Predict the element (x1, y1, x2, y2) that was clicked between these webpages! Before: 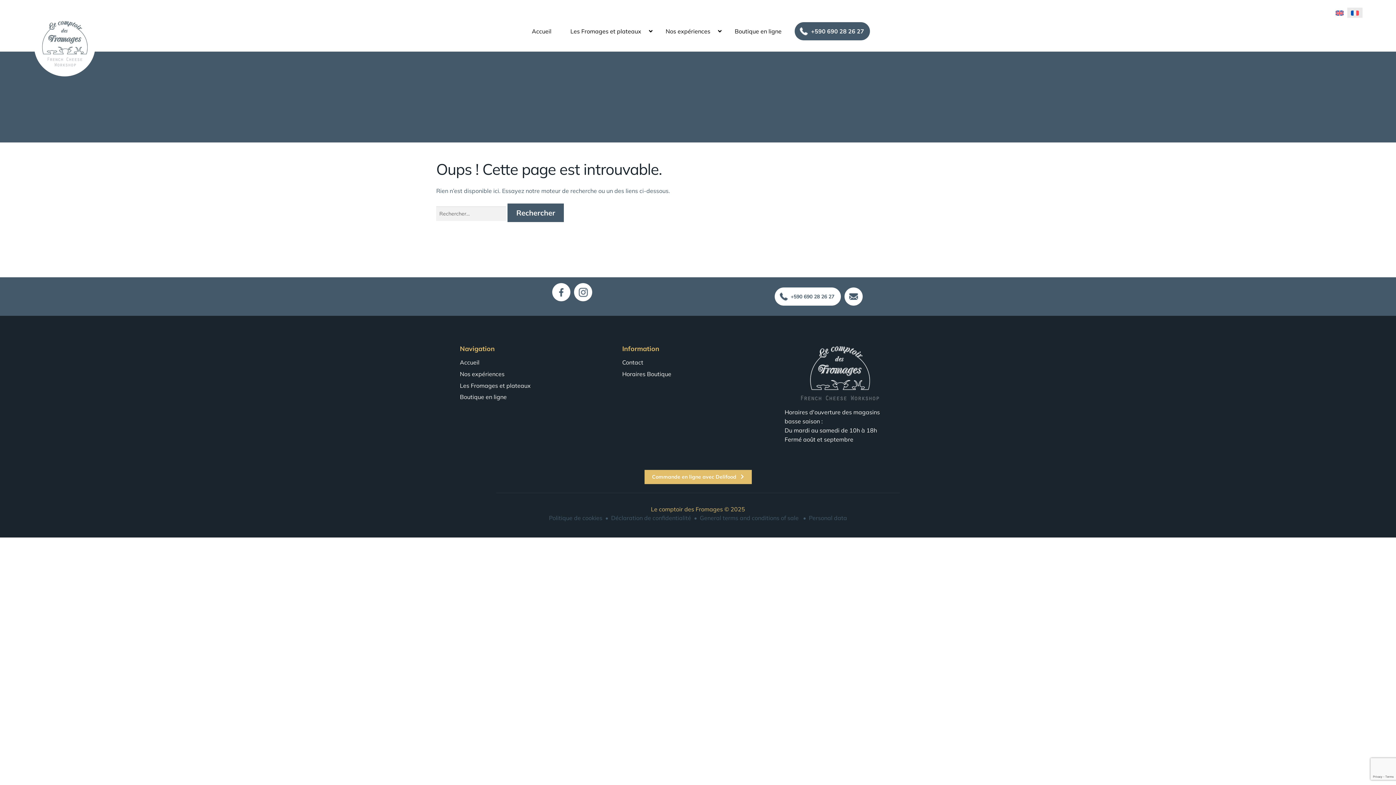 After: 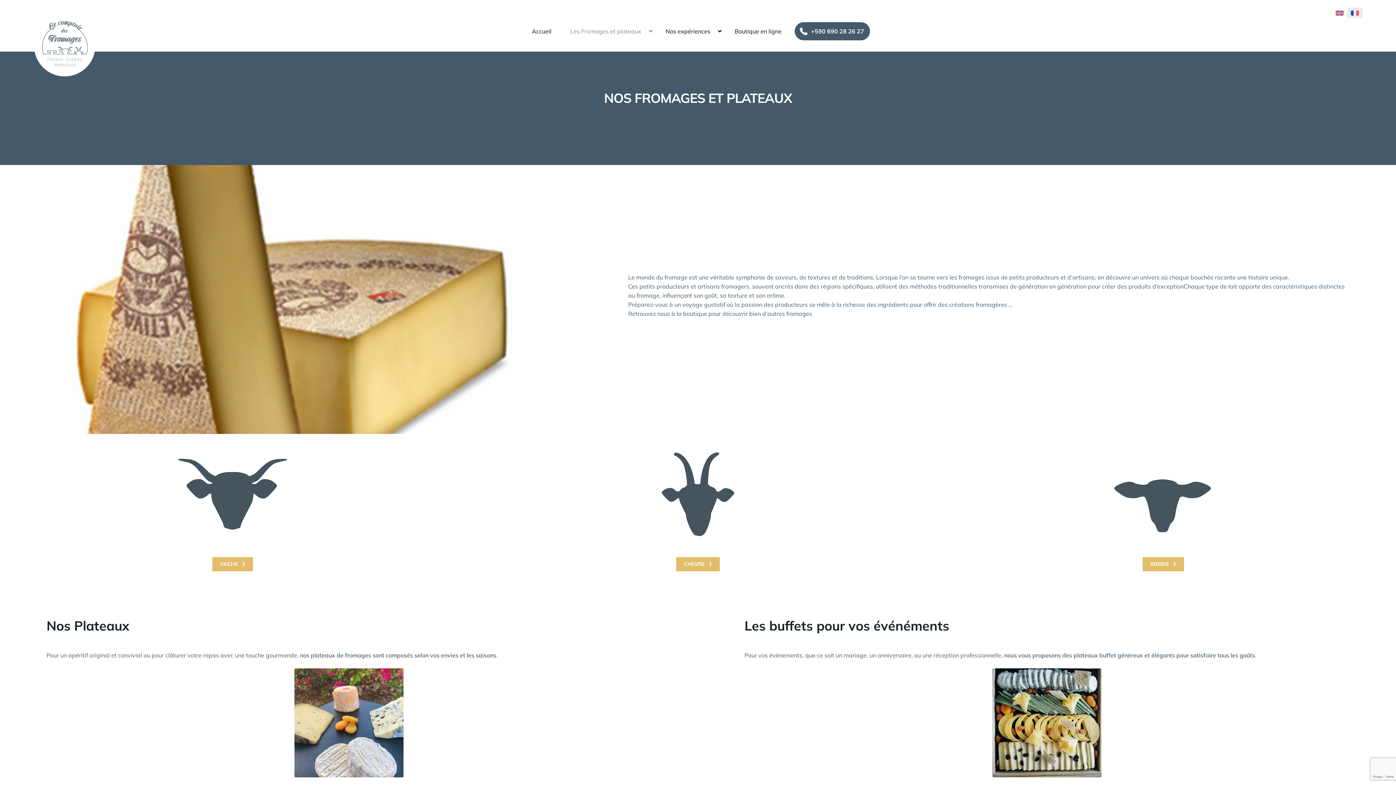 Action: bbox: (564, 18, 647, 44) label: Les Fromages et plateaux